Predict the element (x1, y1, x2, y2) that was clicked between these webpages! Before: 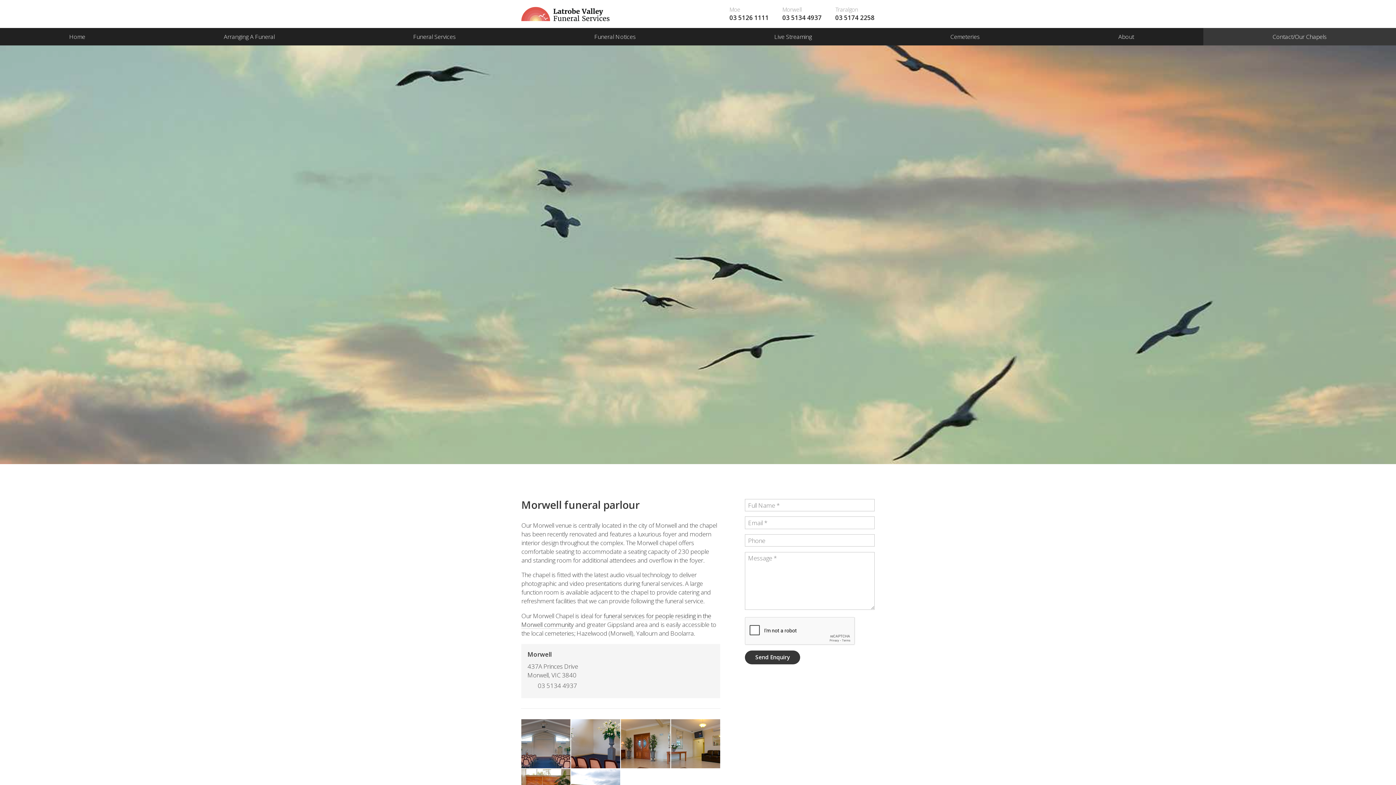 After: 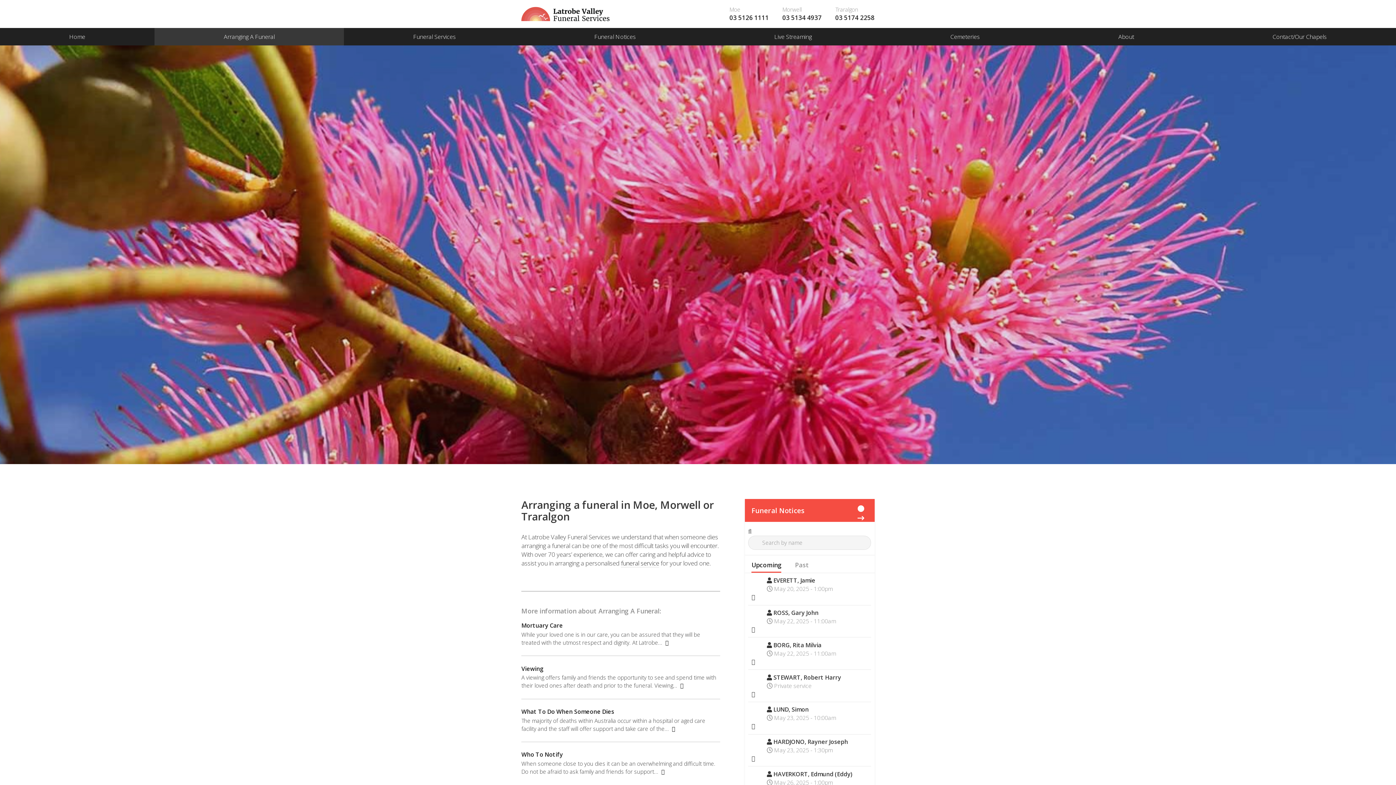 Action: label: Arranging A Funeral bbox: (154, 27, 344, 45)